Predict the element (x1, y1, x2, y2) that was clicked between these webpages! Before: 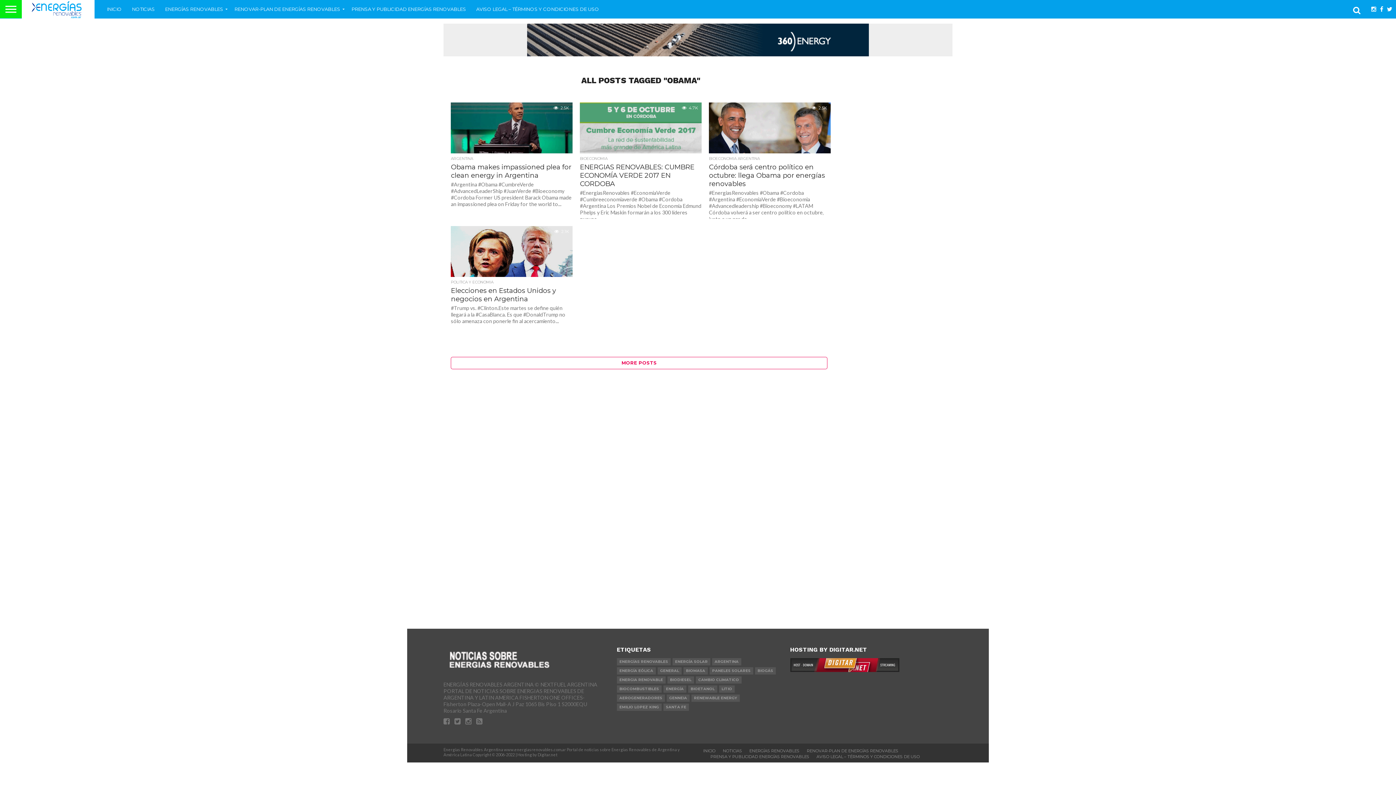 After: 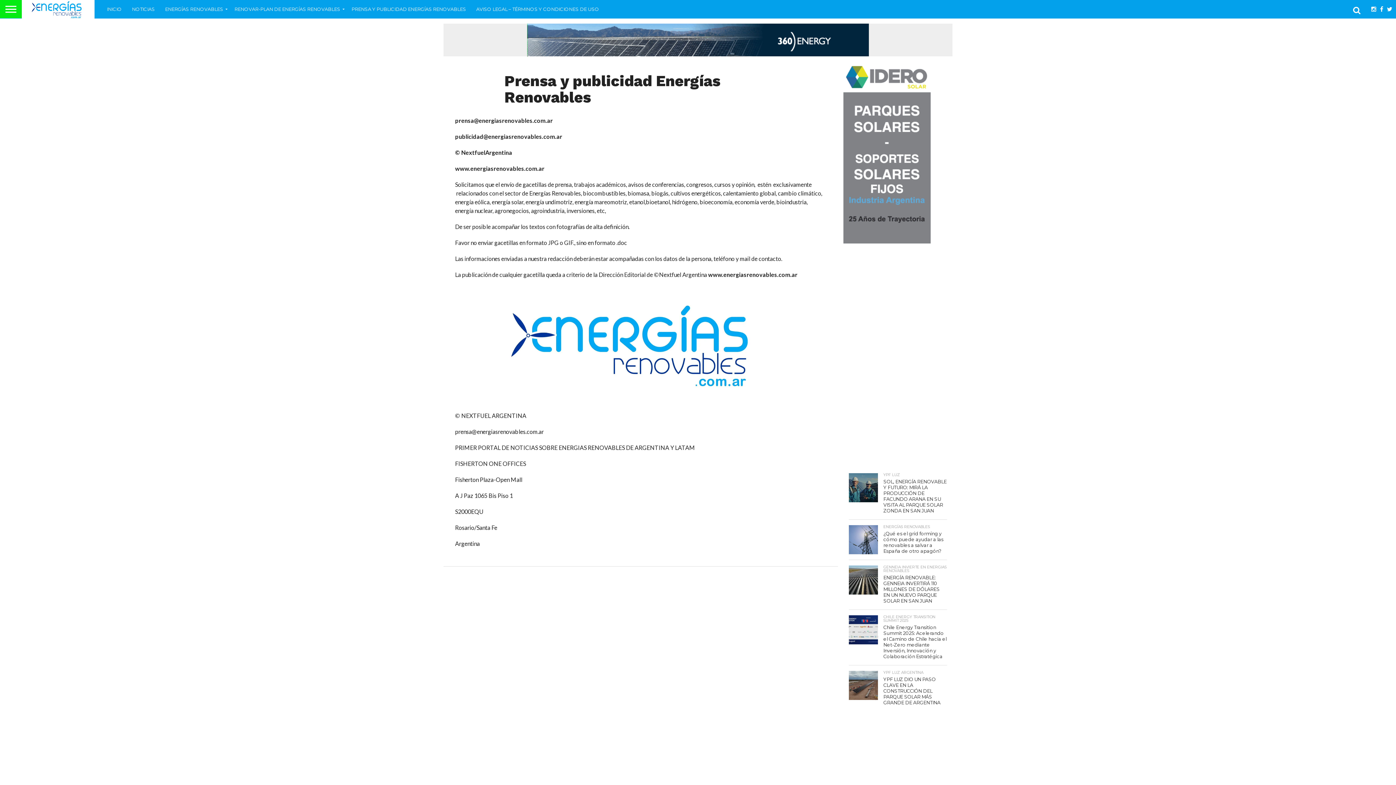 Action: label: PRENSA Y PUBLICIDAD ENERGÍAS RENOVABLES bbox: (346, 0, 471, 18)